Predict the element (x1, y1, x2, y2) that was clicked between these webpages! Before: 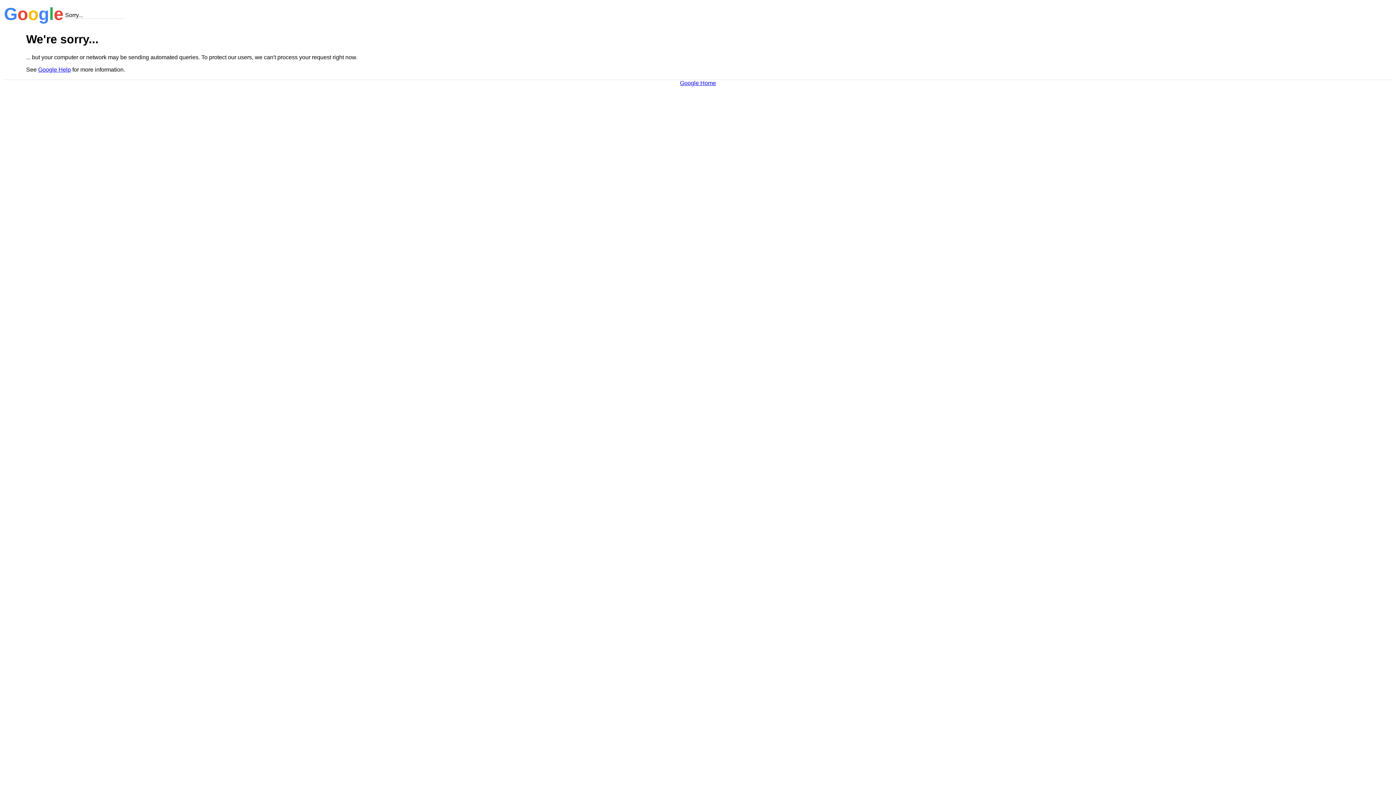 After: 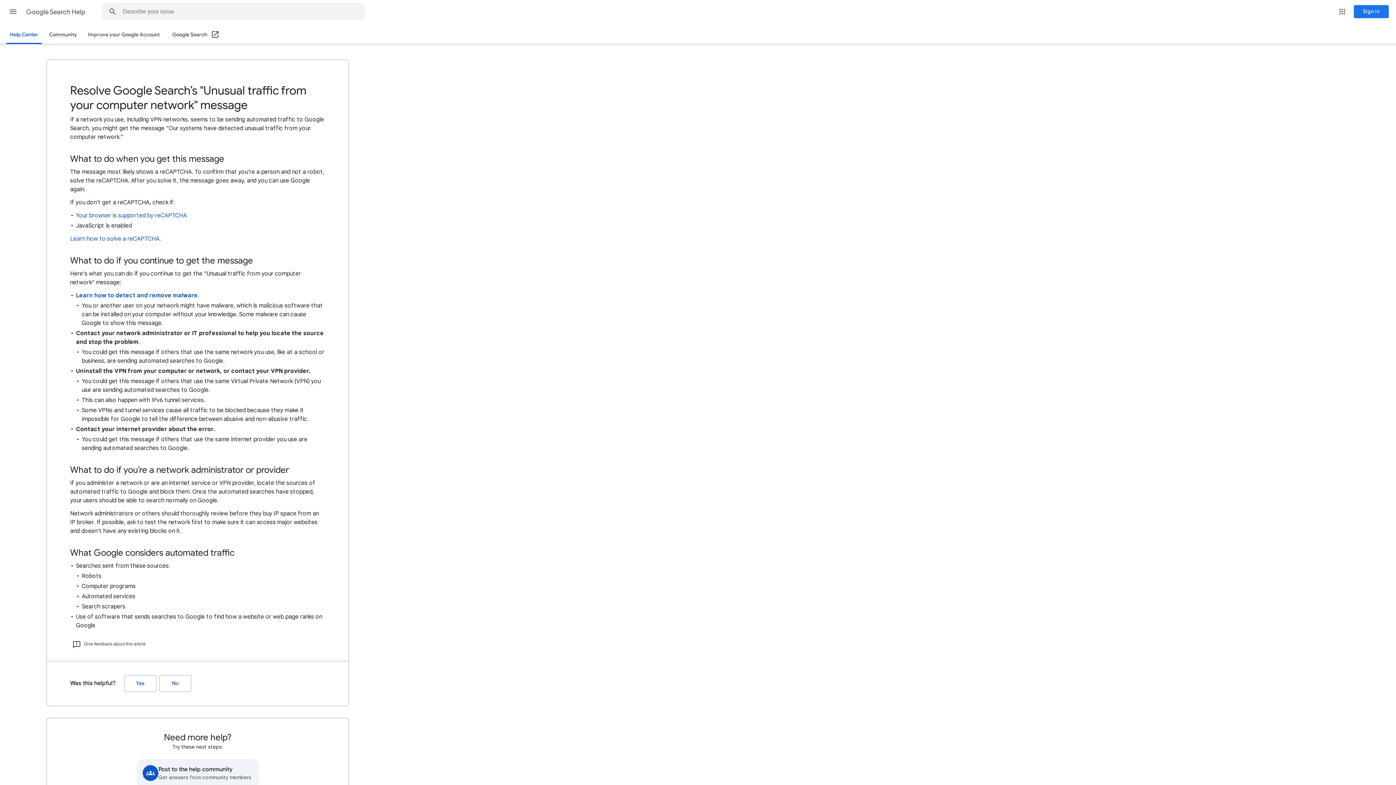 Action: bbox: (38, 66, 70, 72) label: Google Help